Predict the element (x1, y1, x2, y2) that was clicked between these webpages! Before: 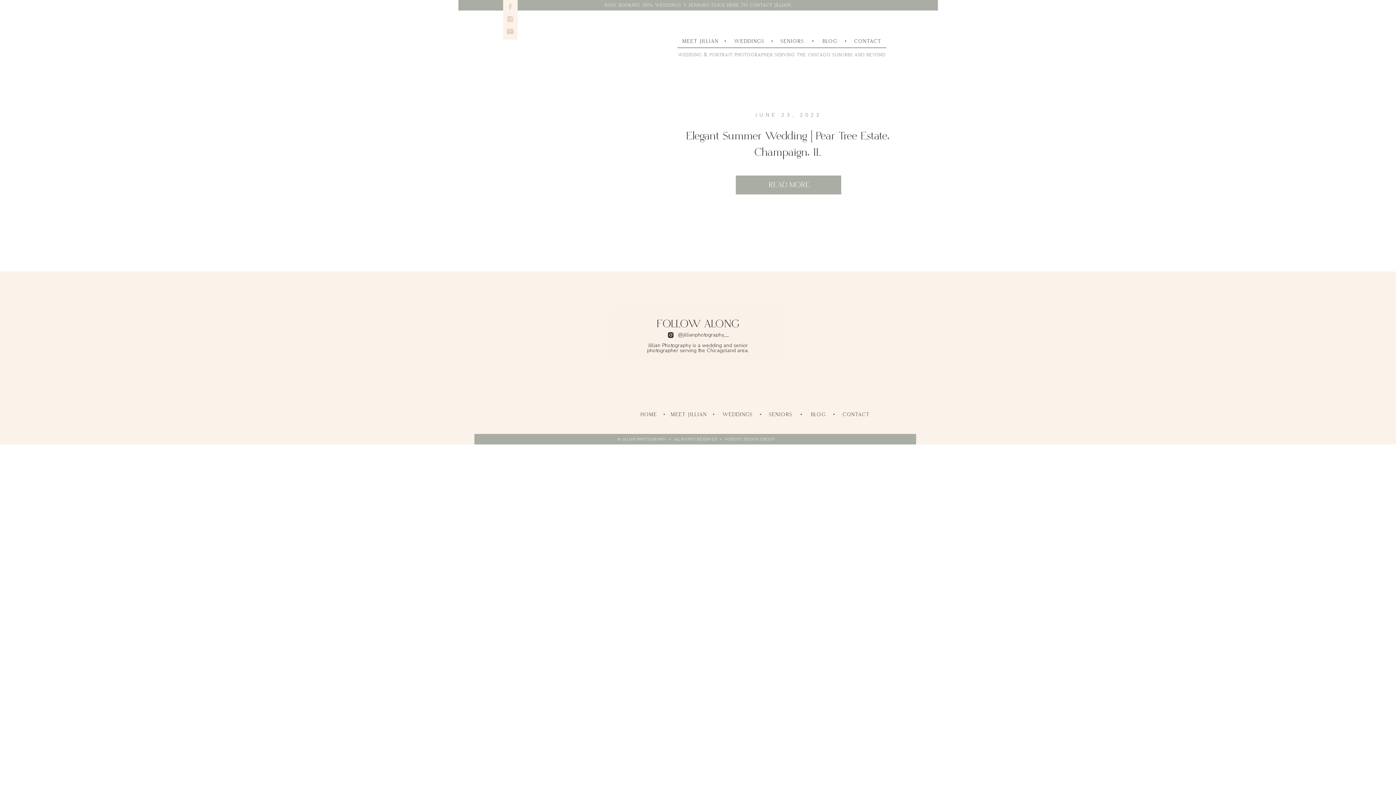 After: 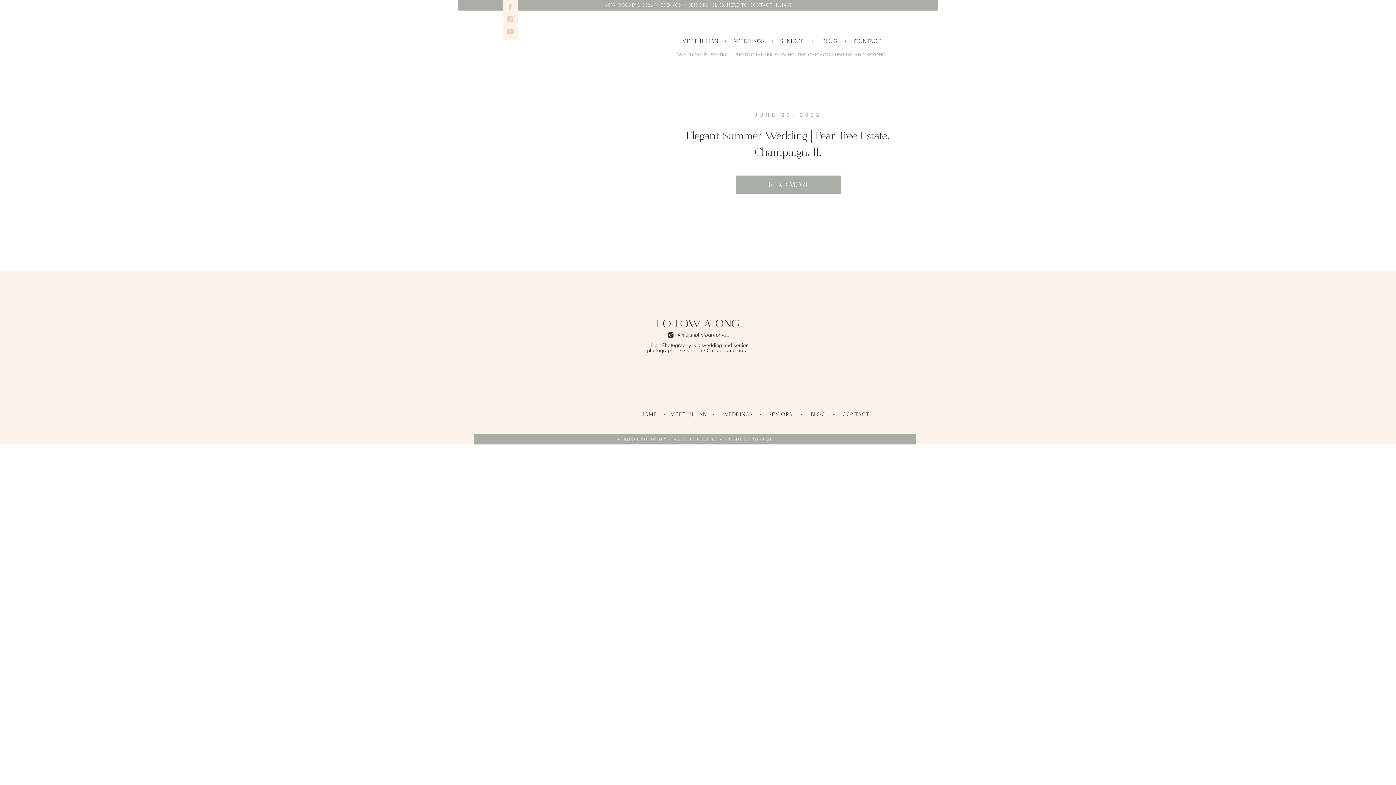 Action: bbox: (506, 15, 514, 22)